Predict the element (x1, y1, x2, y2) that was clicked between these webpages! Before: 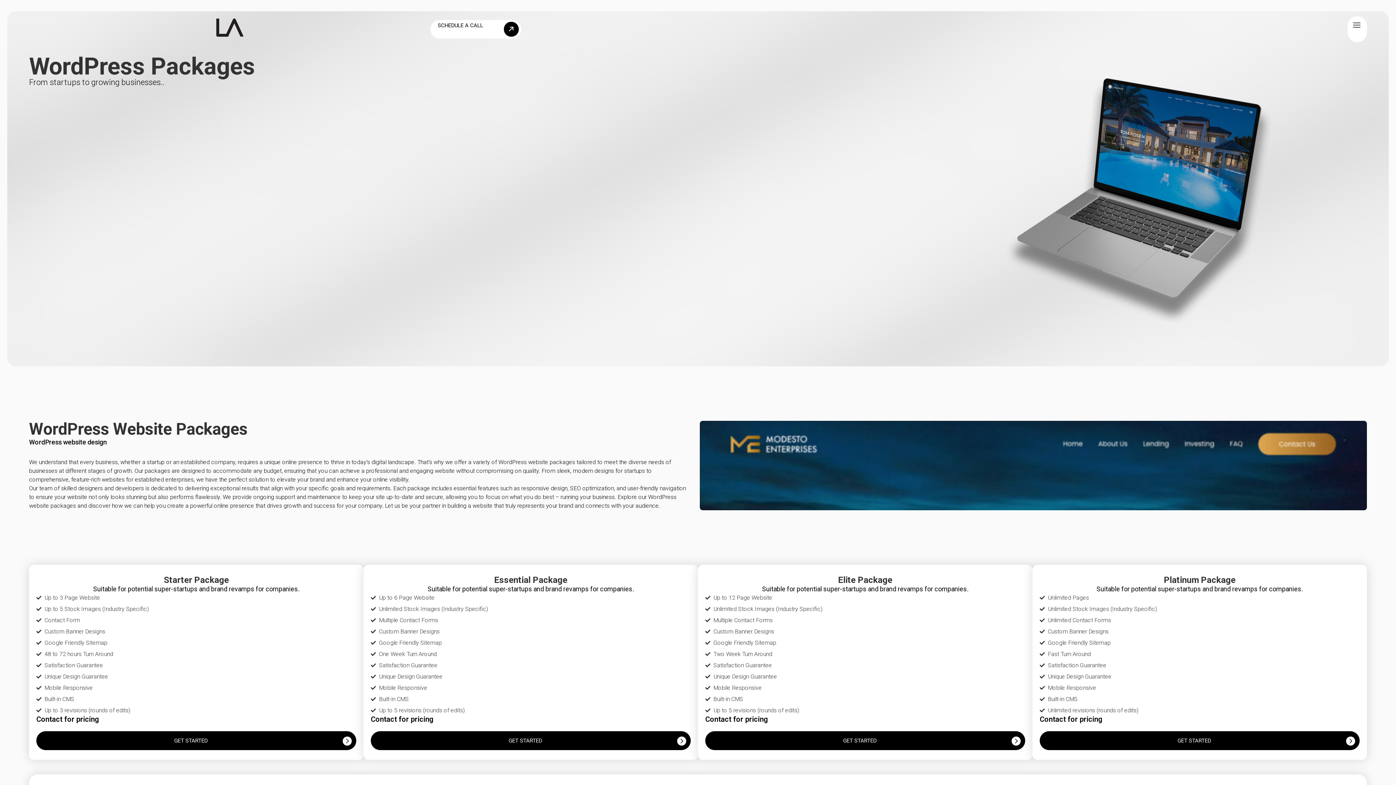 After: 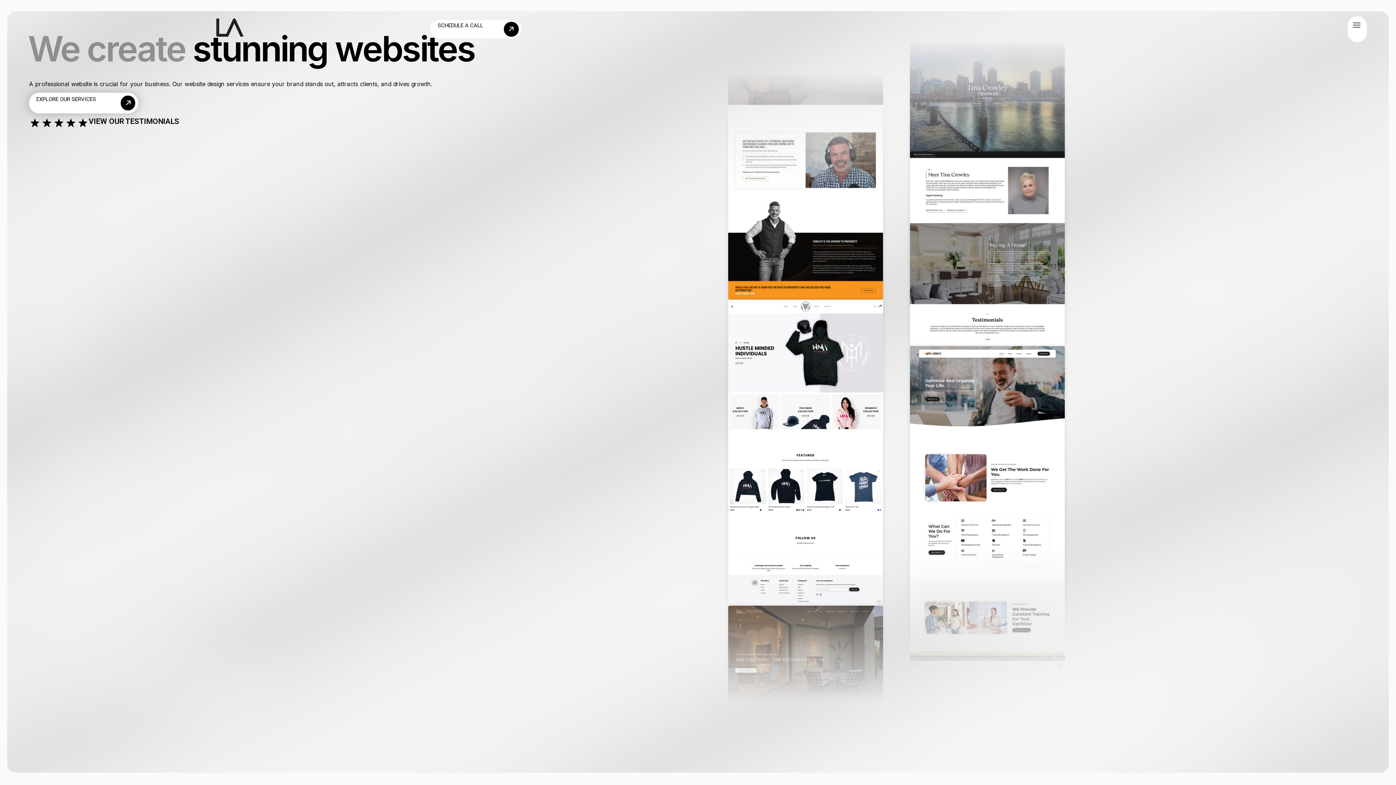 Action: bbox: (216, 18, 243, 36)